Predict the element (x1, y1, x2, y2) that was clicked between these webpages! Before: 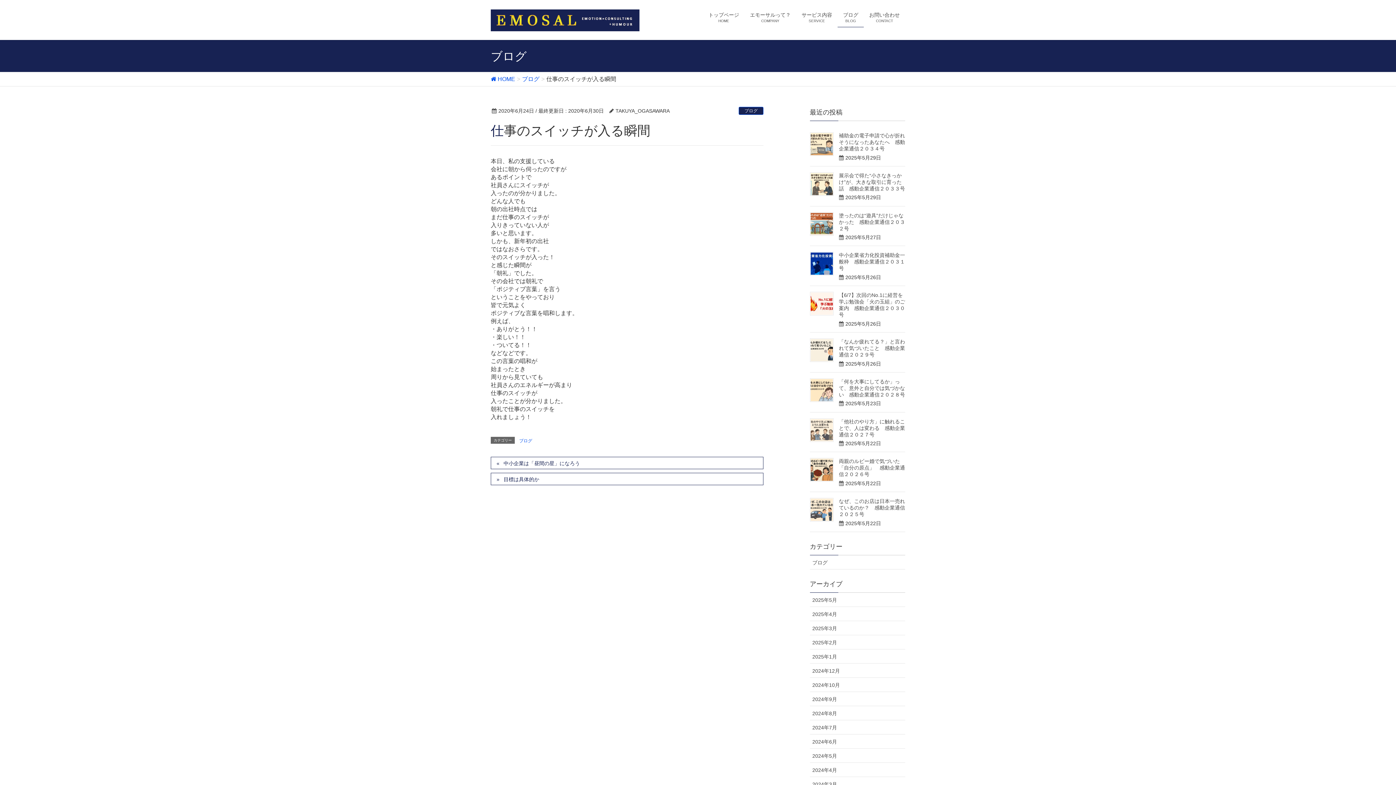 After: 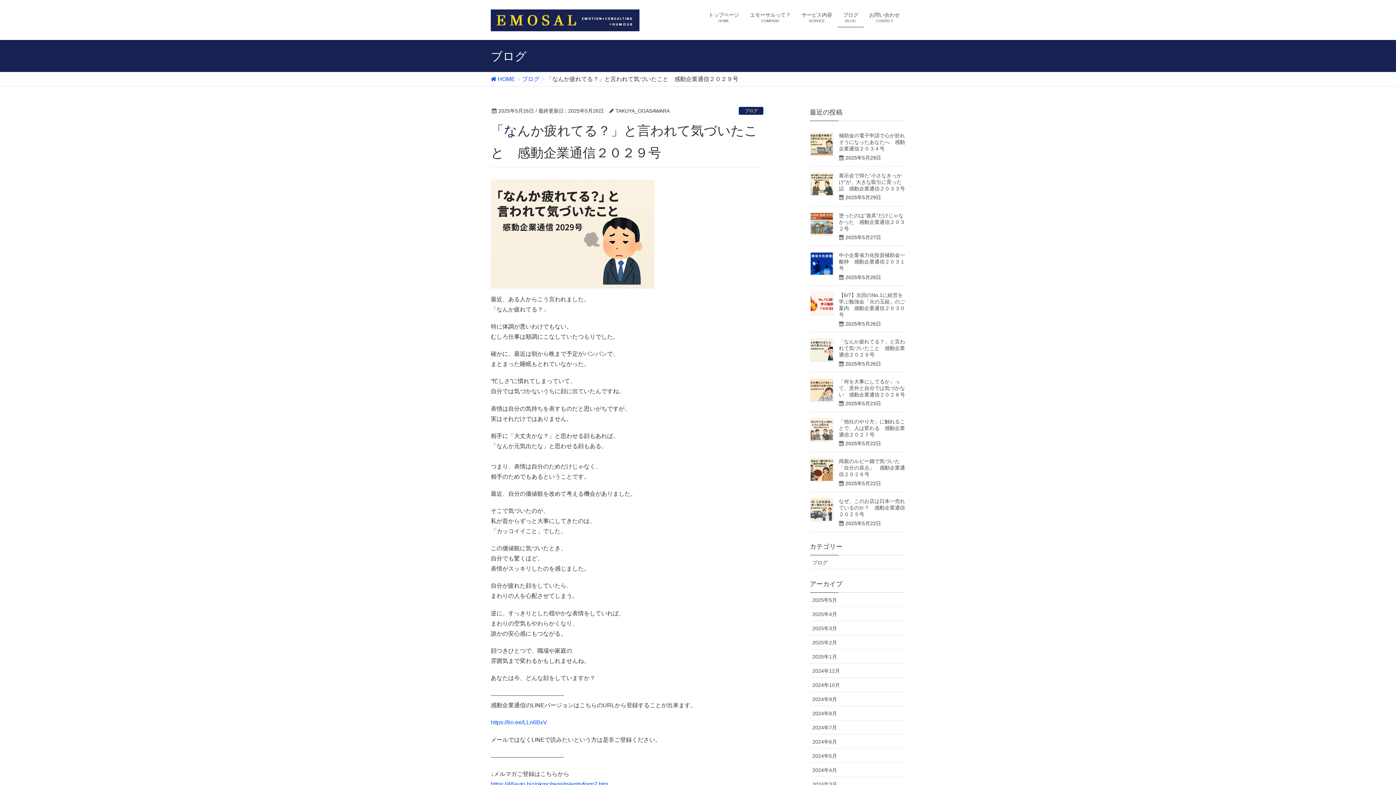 Action: bbox: (839, 338, 905, 357) label: 「なんか疲れてる？」と言われて気づいたこと　感動企業通信２０２９号